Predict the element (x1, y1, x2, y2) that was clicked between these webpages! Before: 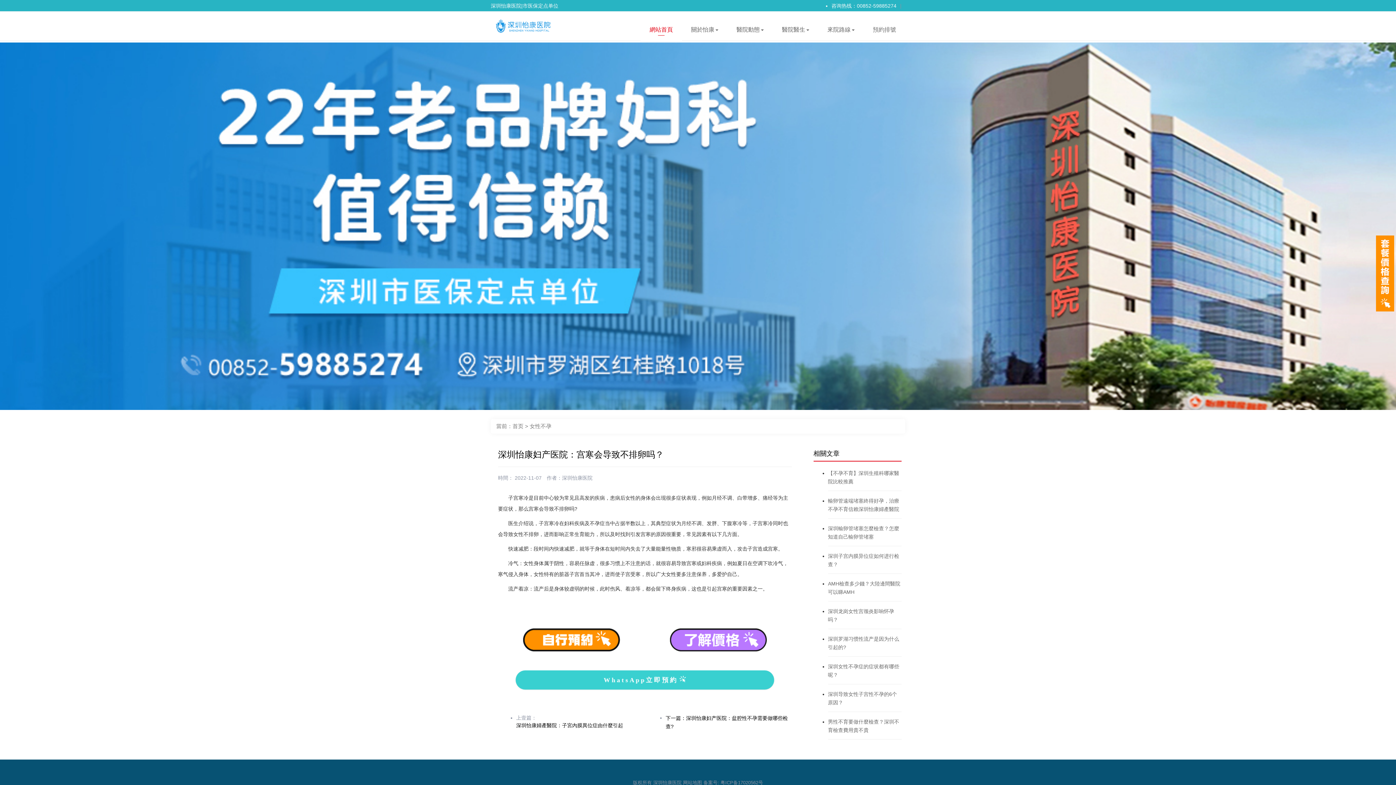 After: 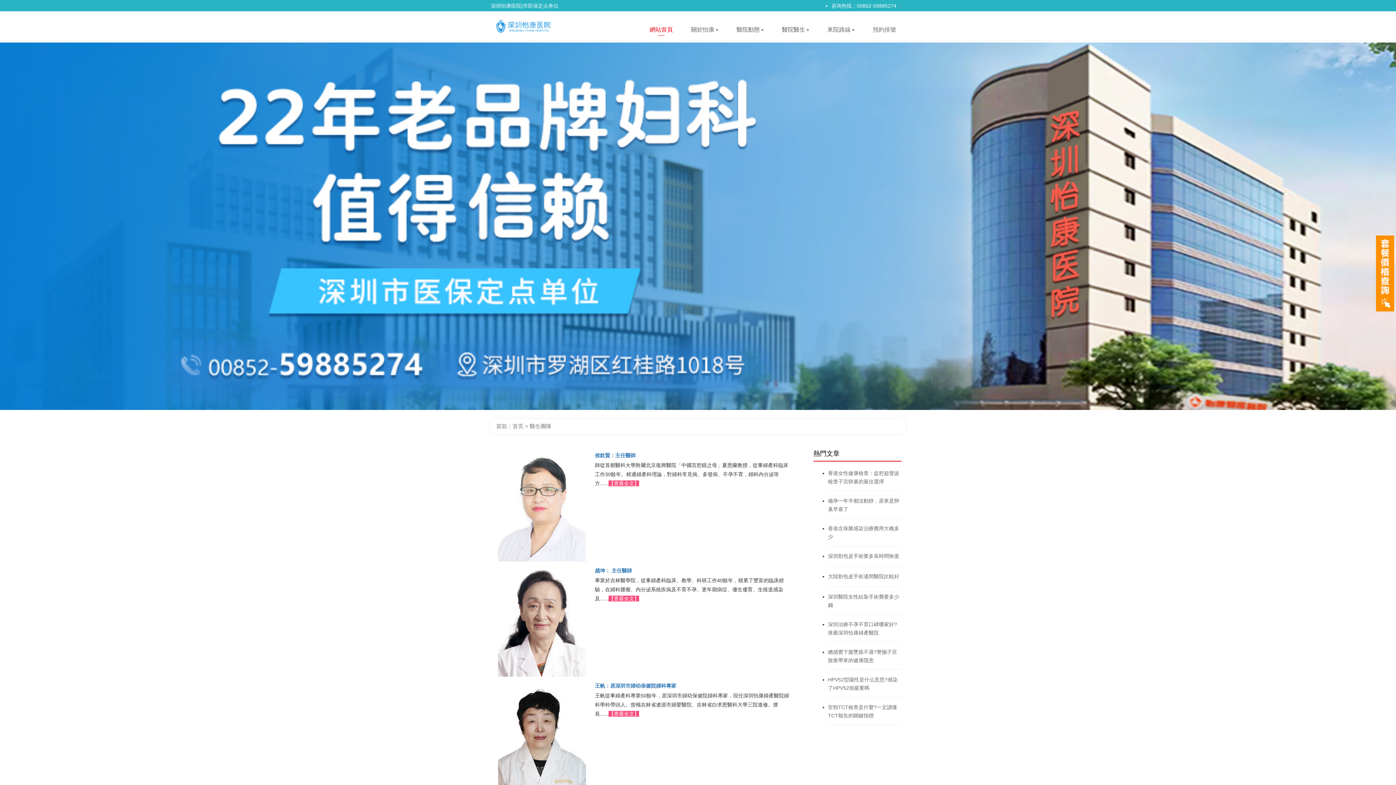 Action: label: 醫院醫生 bbox: (773, 15, 818, 41)